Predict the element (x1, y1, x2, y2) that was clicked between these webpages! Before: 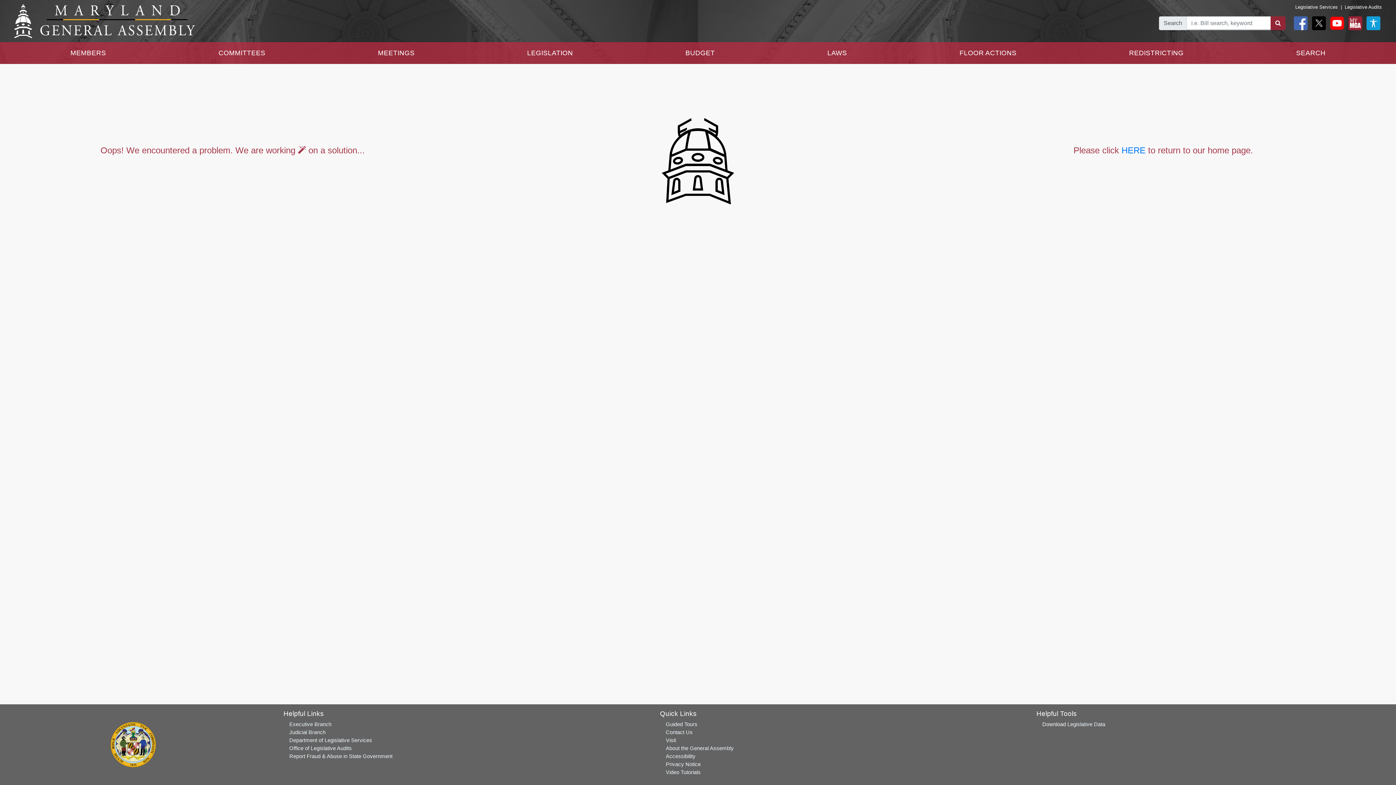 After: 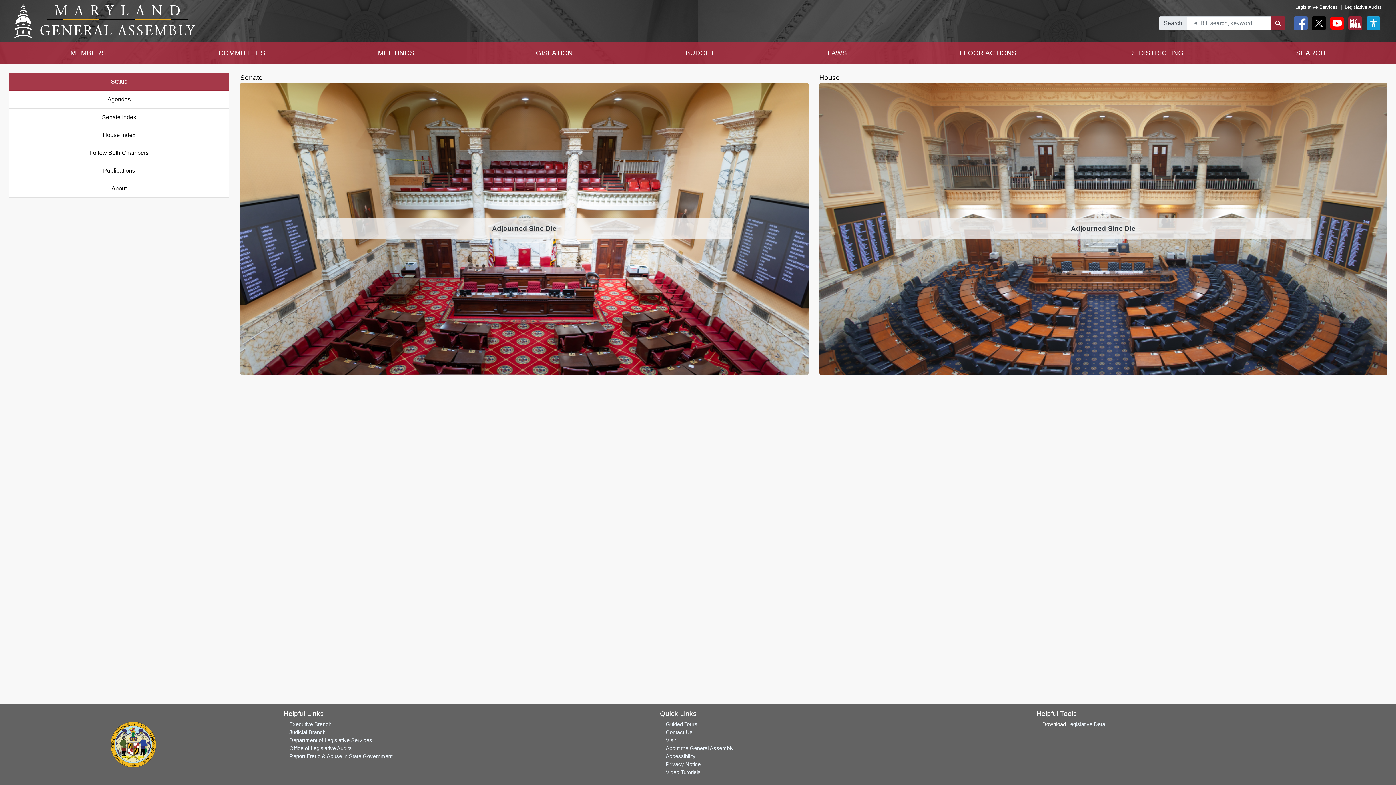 Action: label: FLOOR ACTIONS bbox: (956, 45, 1019, 61)